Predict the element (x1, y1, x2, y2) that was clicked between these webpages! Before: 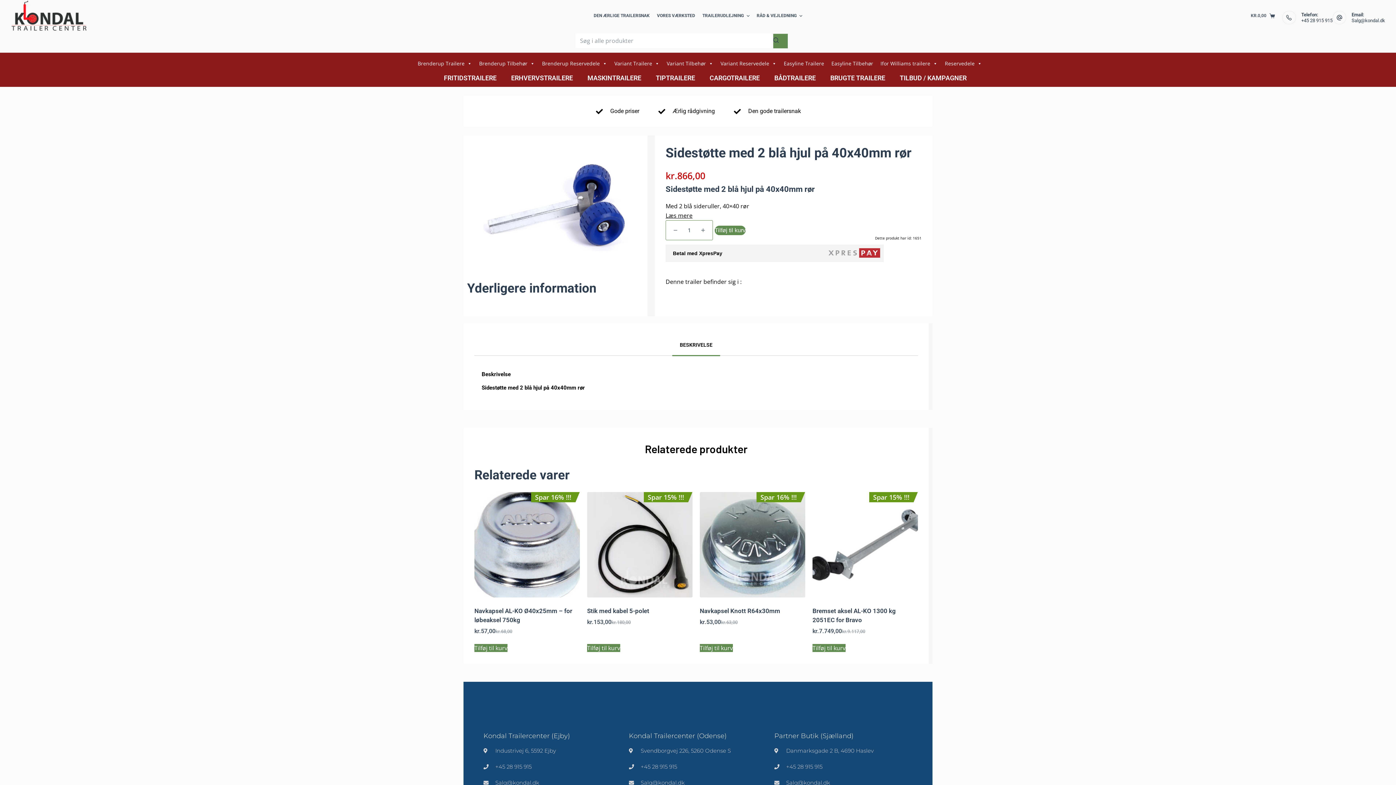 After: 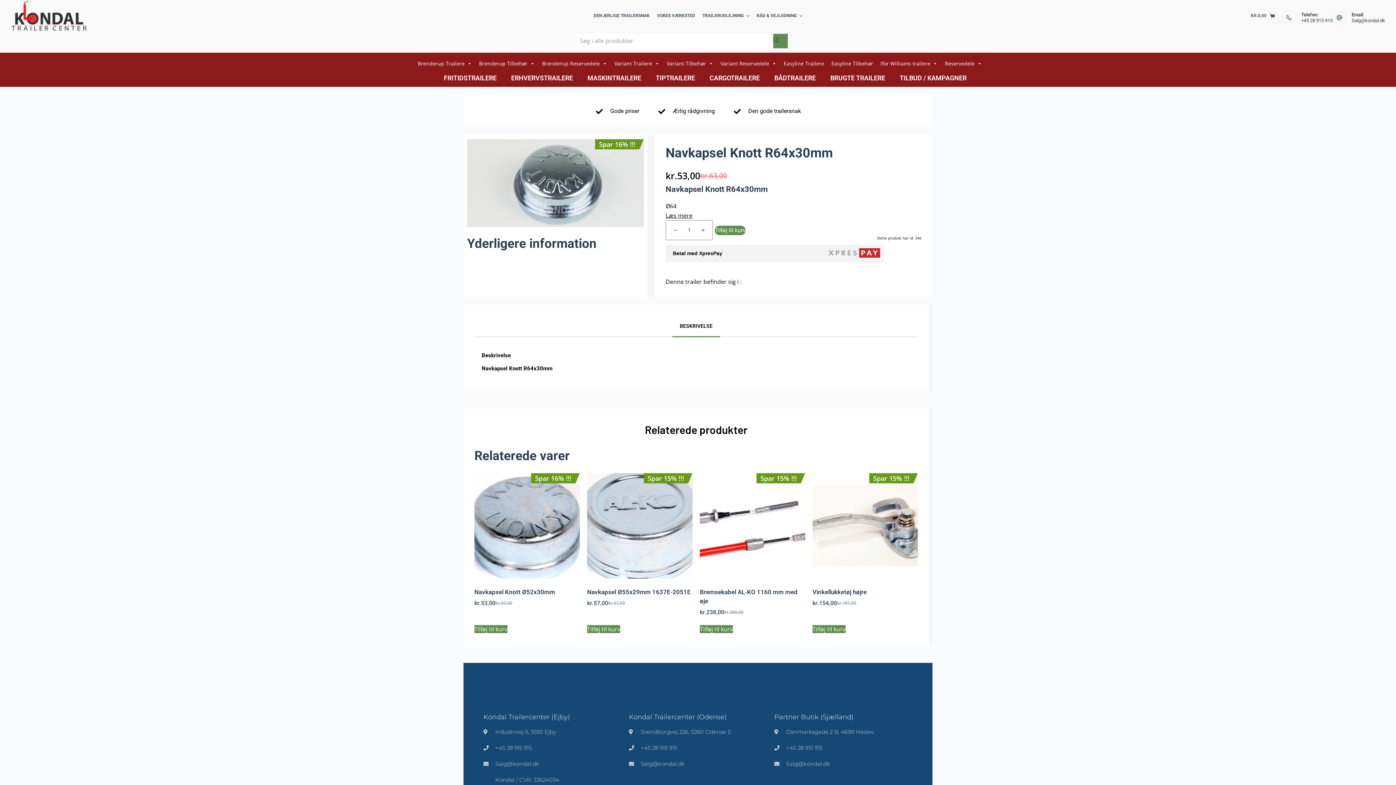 Action: bbox: (700, 492, 805, 627) label: Spar 16% !!!	
Navkapsel Knott R64x30mm
kr.63,00
kr.53,00